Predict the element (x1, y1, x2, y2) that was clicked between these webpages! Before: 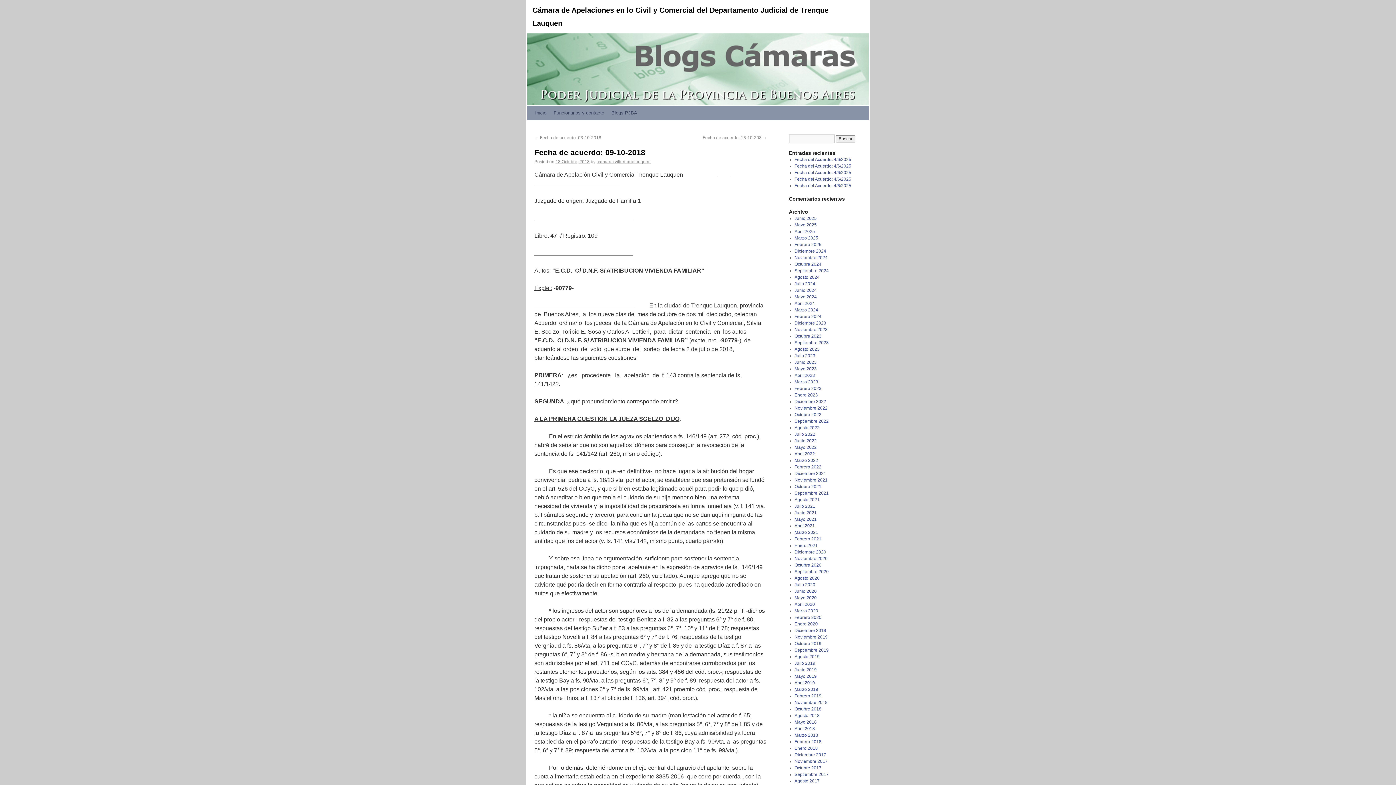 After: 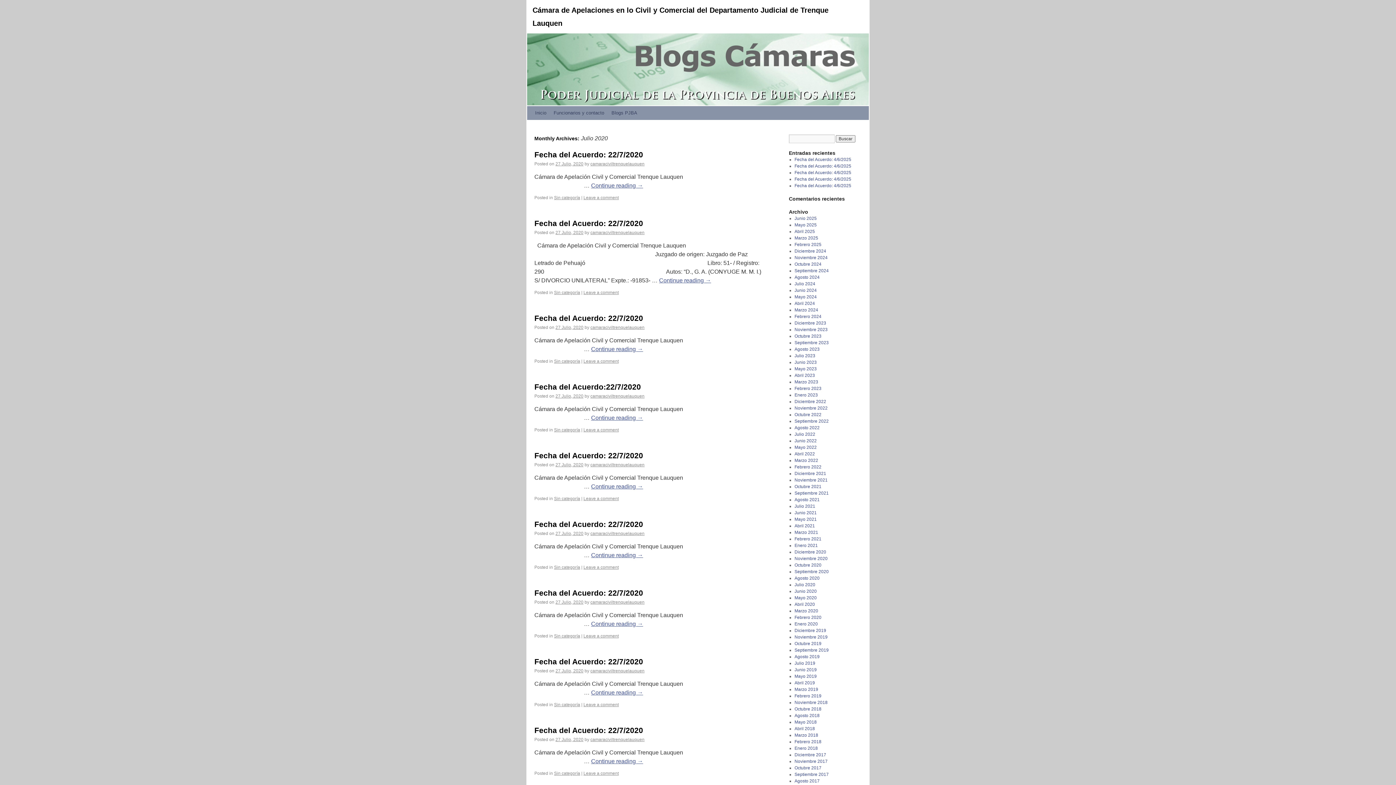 Action: label: Julio 2020 bbox: (794, 582, 815, 587)